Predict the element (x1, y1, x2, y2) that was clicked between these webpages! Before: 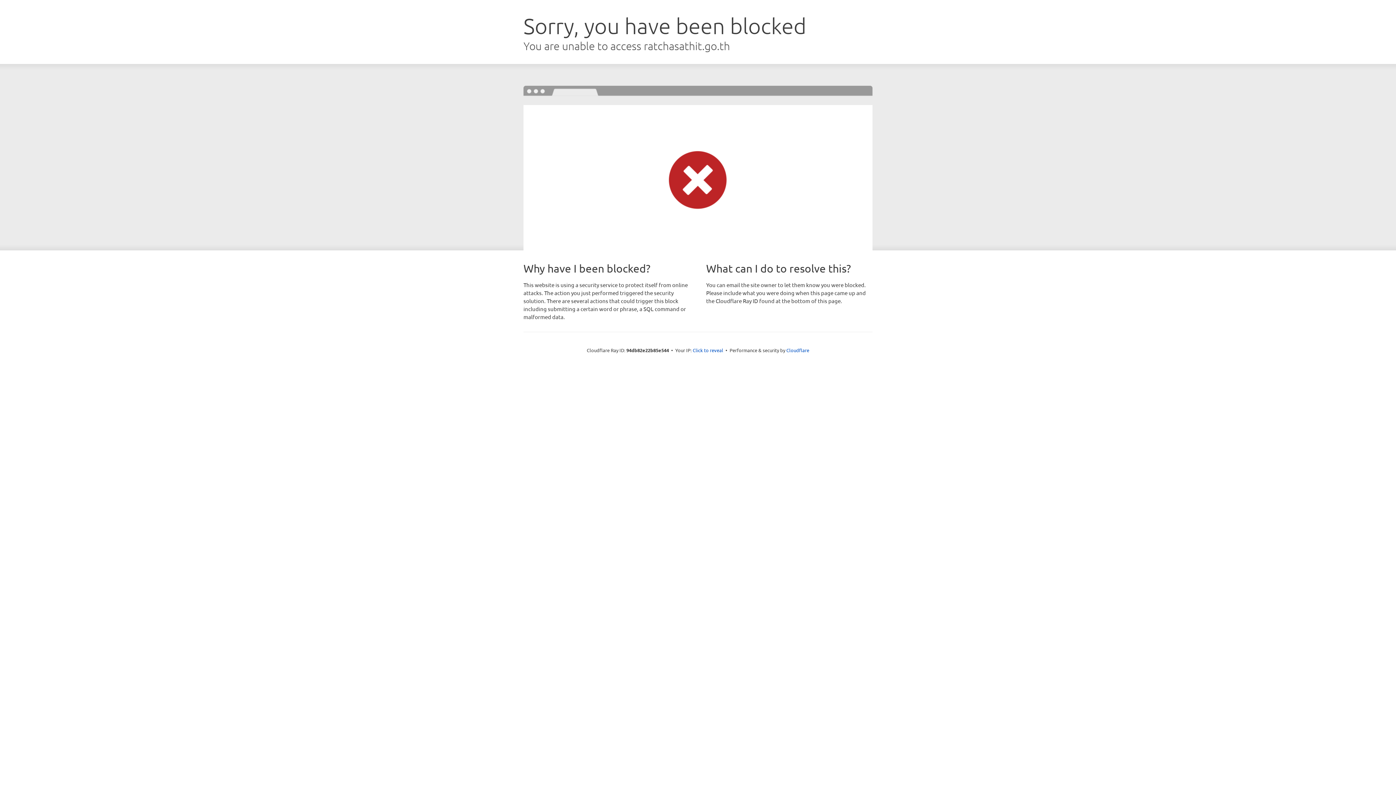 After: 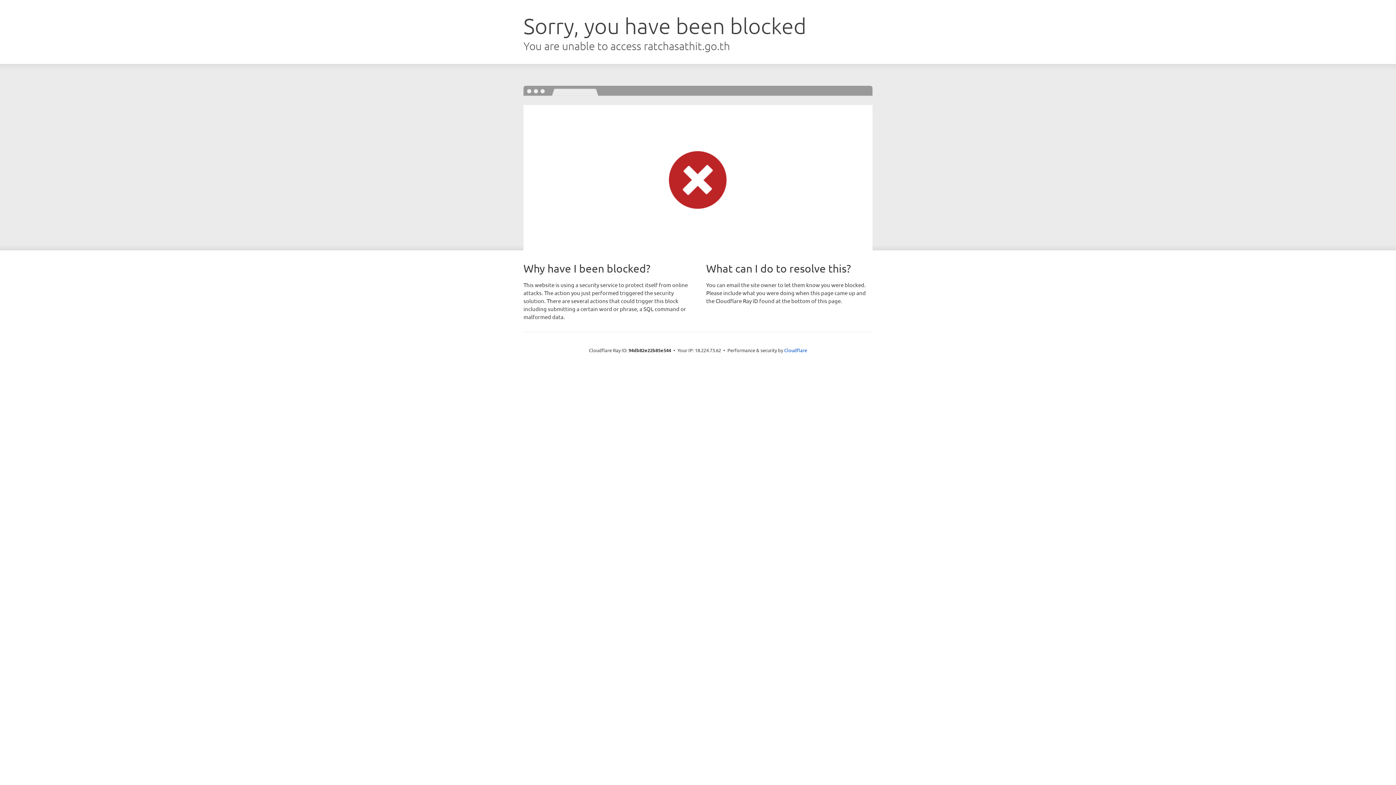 Action: bbox: (692, 346, 723, 353) label: Click to reveal